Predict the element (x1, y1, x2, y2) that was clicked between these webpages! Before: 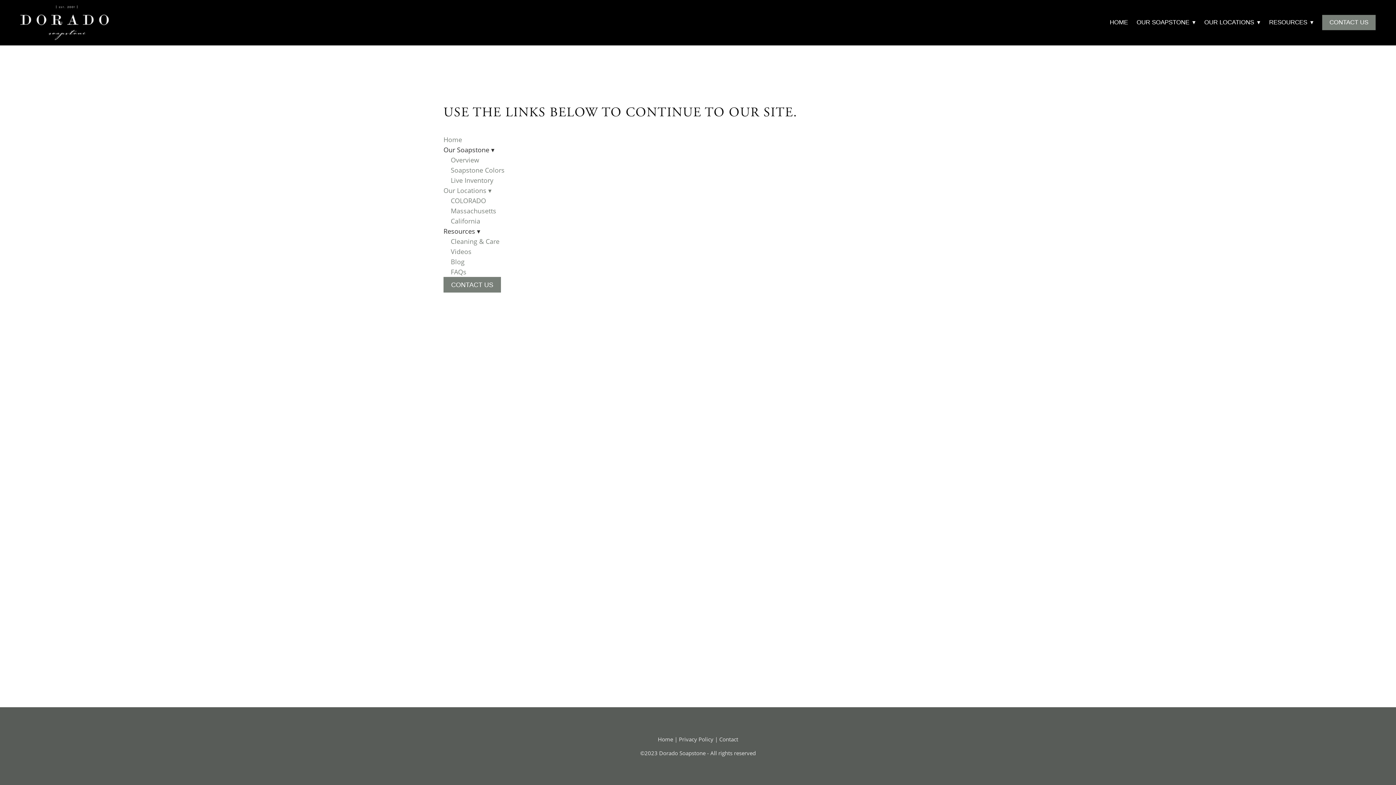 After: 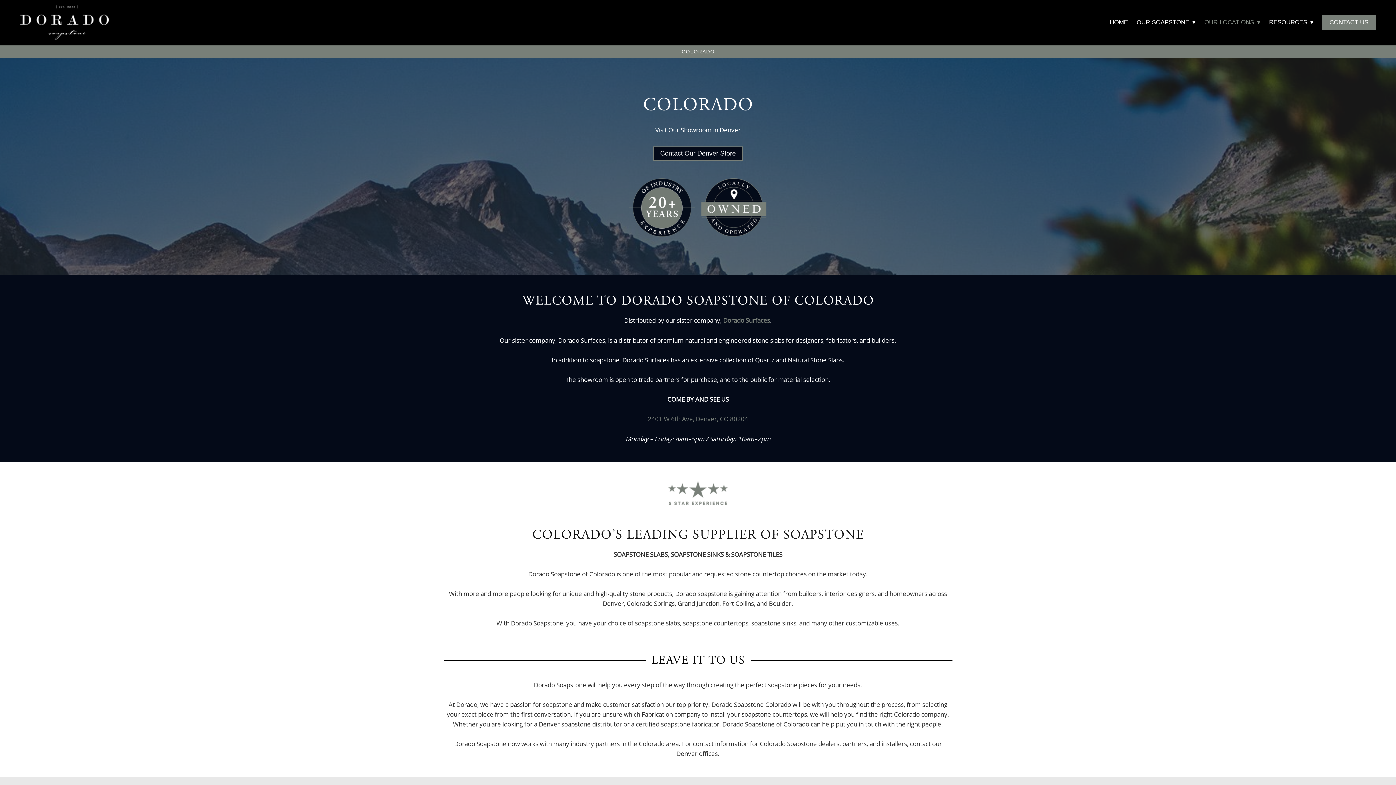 Action: label: COLORADO bbox: (450, 196, 486, 205)